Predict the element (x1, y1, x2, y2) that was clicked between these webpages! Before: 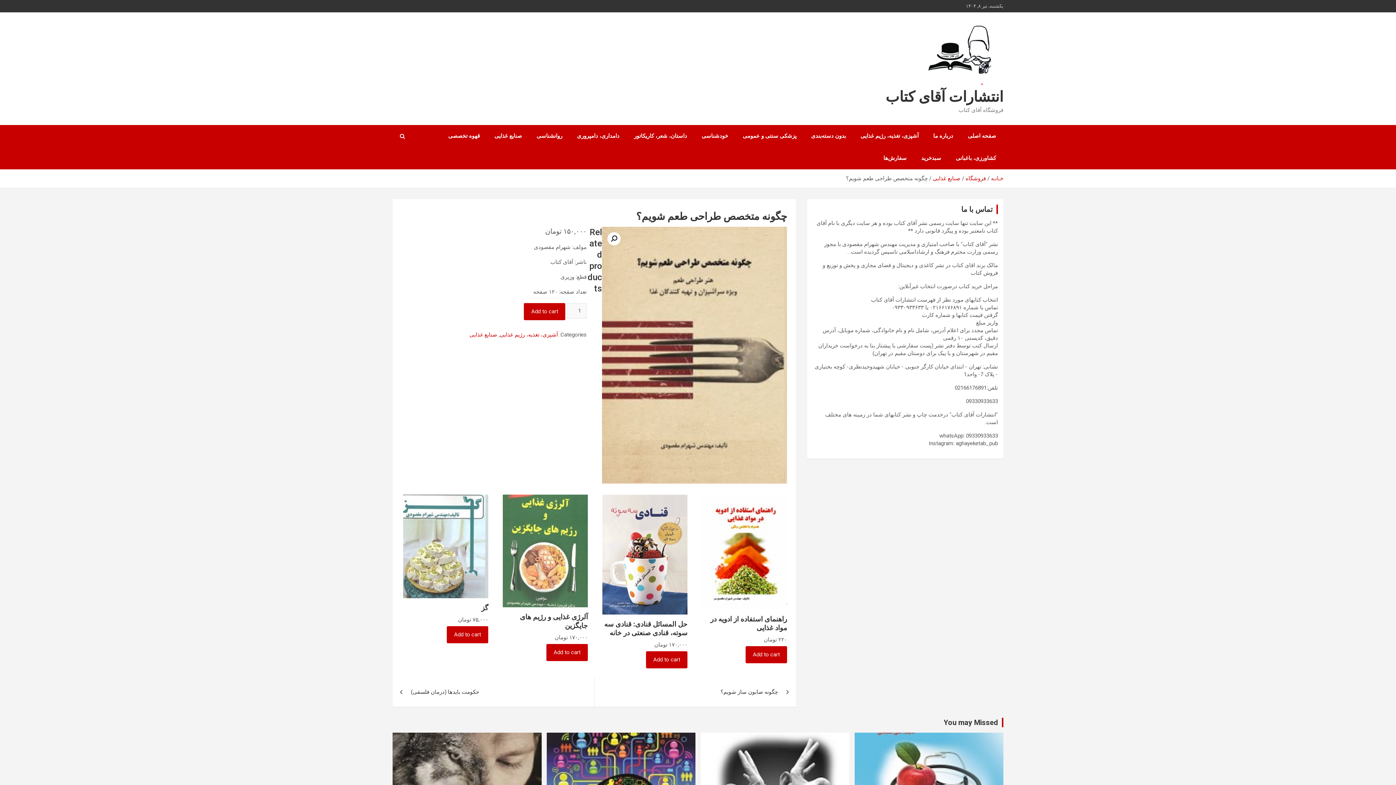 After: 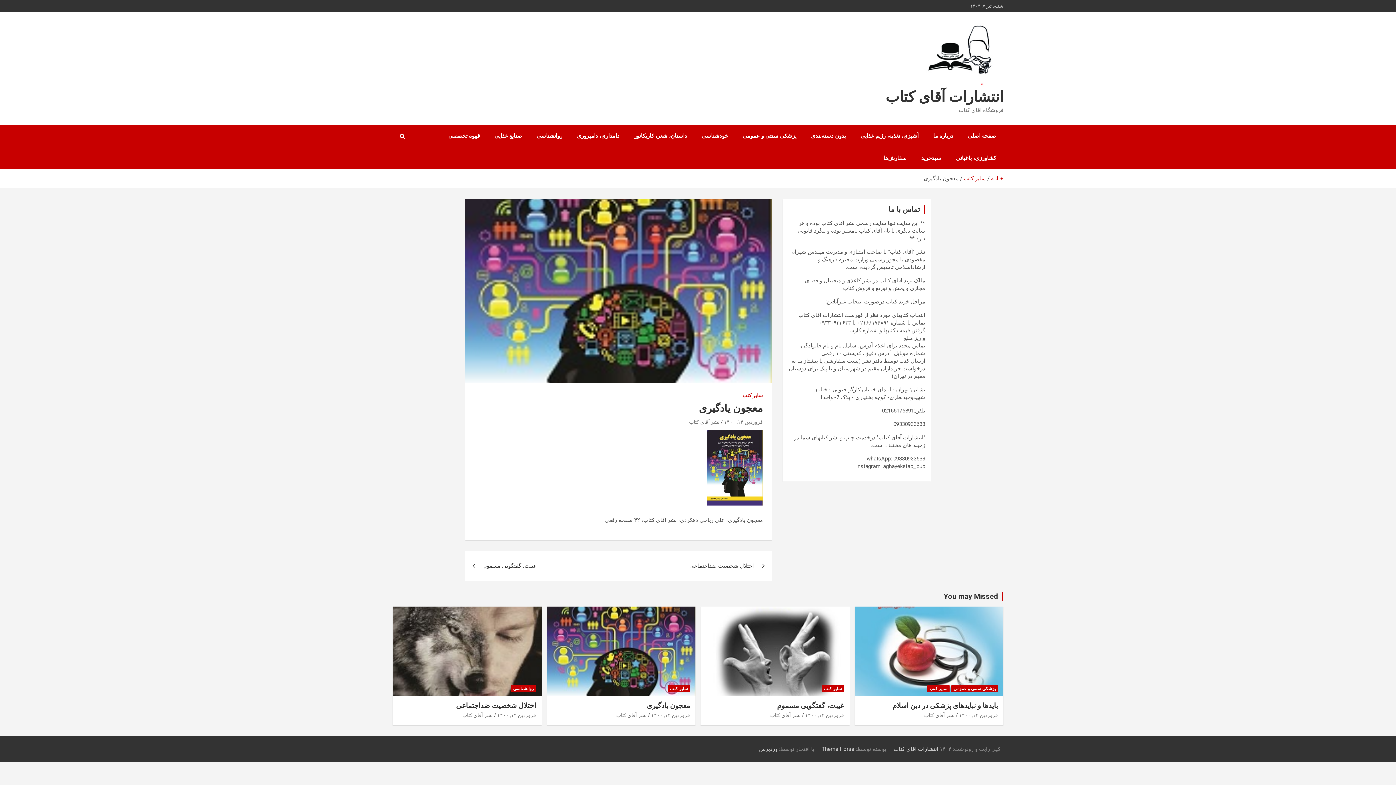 Action: bbox: (546, 732, 696, 822)